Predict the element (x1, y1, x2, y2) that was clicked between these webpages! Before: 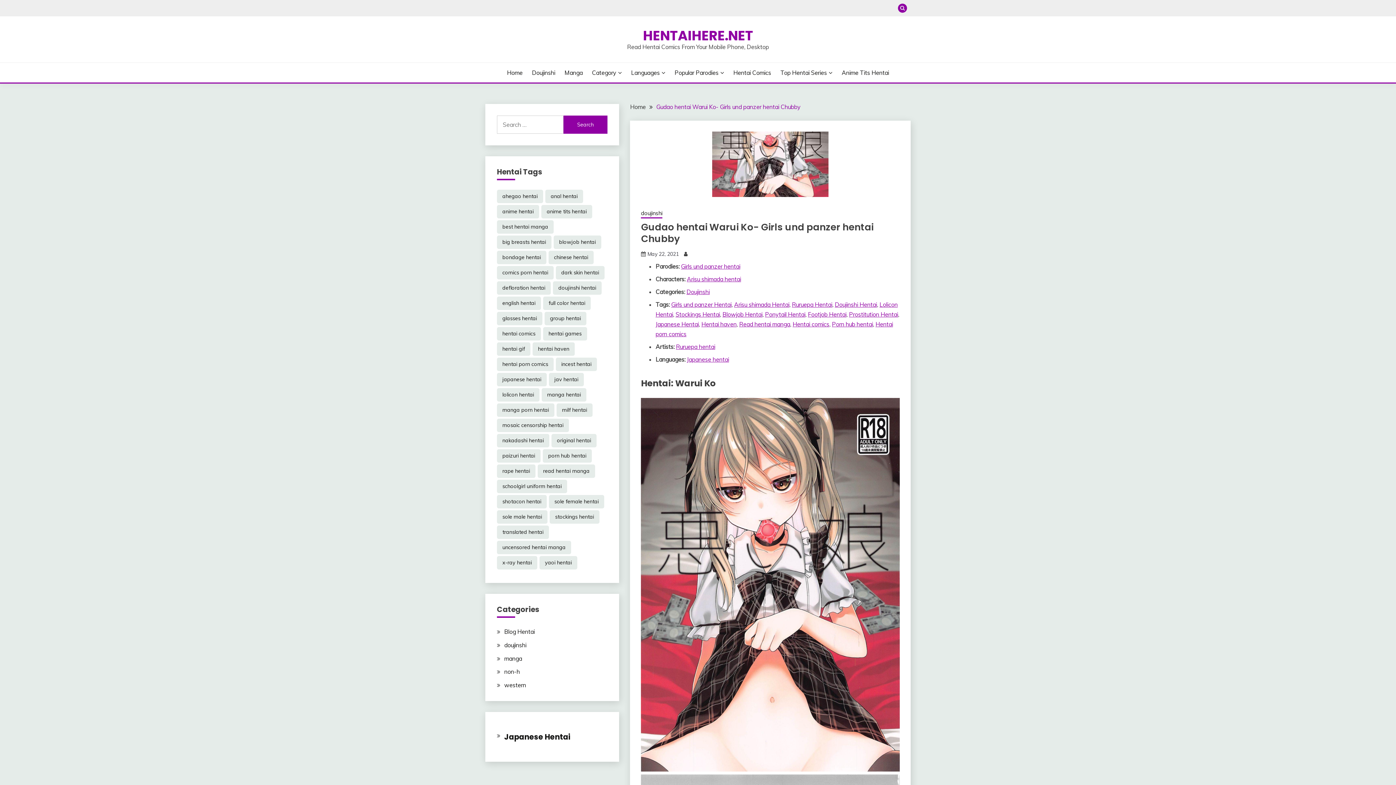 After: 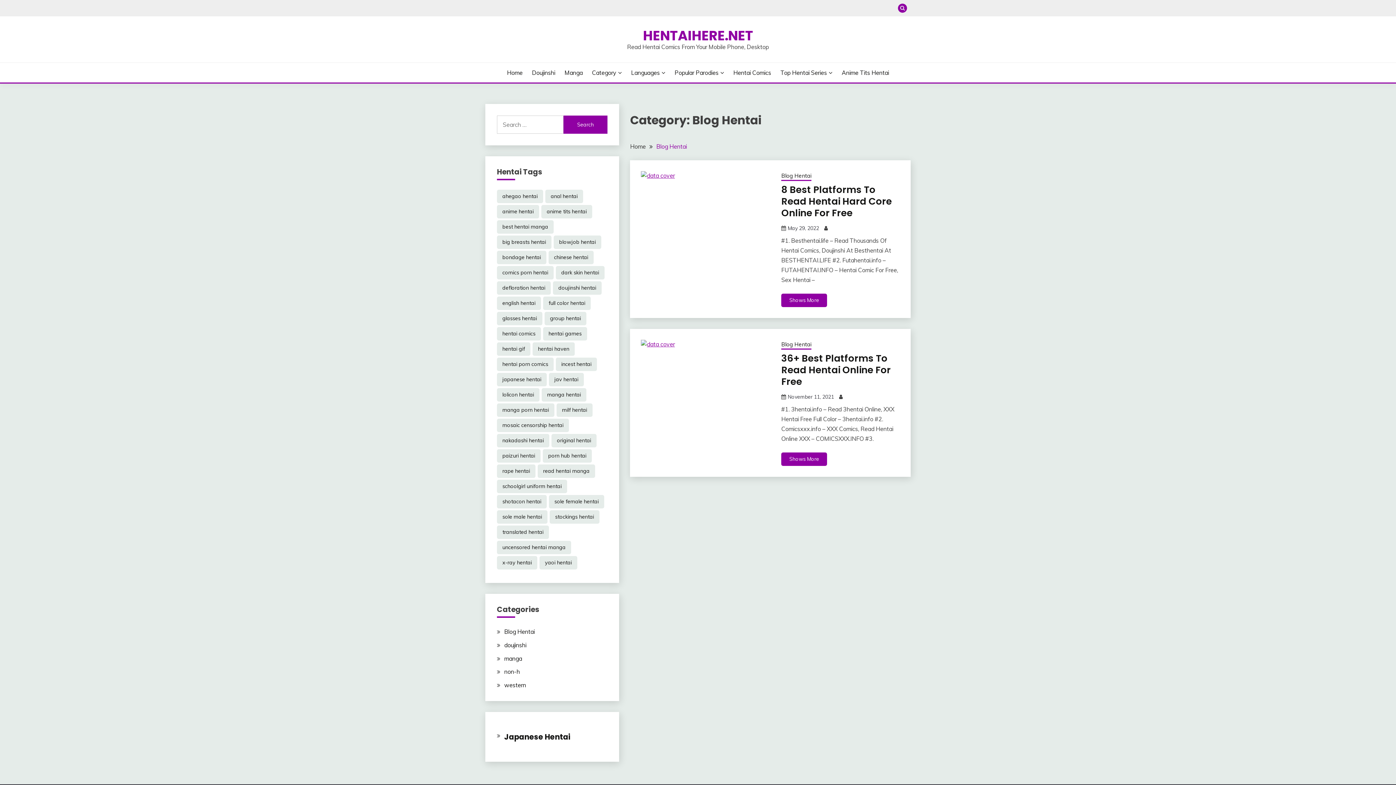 Action: label: Blog Hentai bbox: (504, 628, 534, 635)